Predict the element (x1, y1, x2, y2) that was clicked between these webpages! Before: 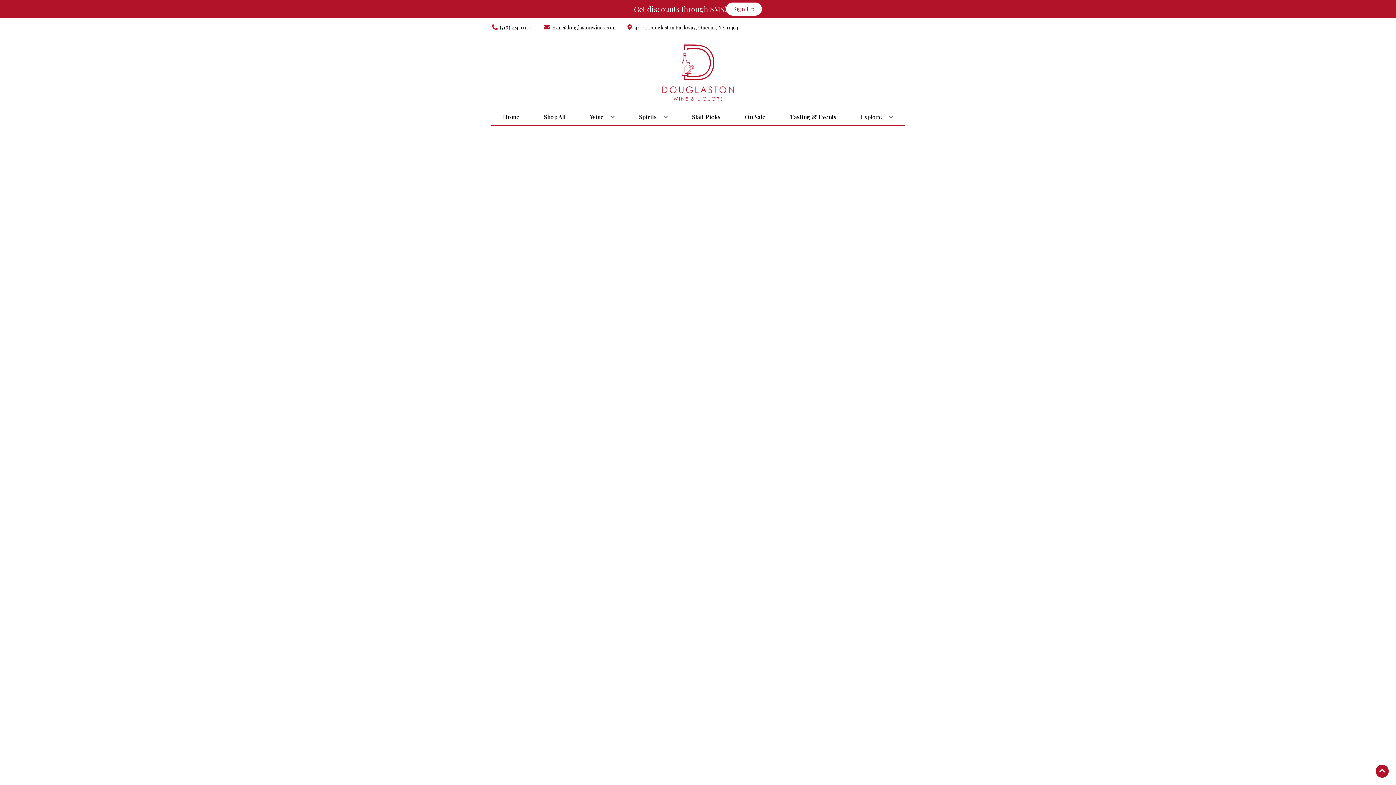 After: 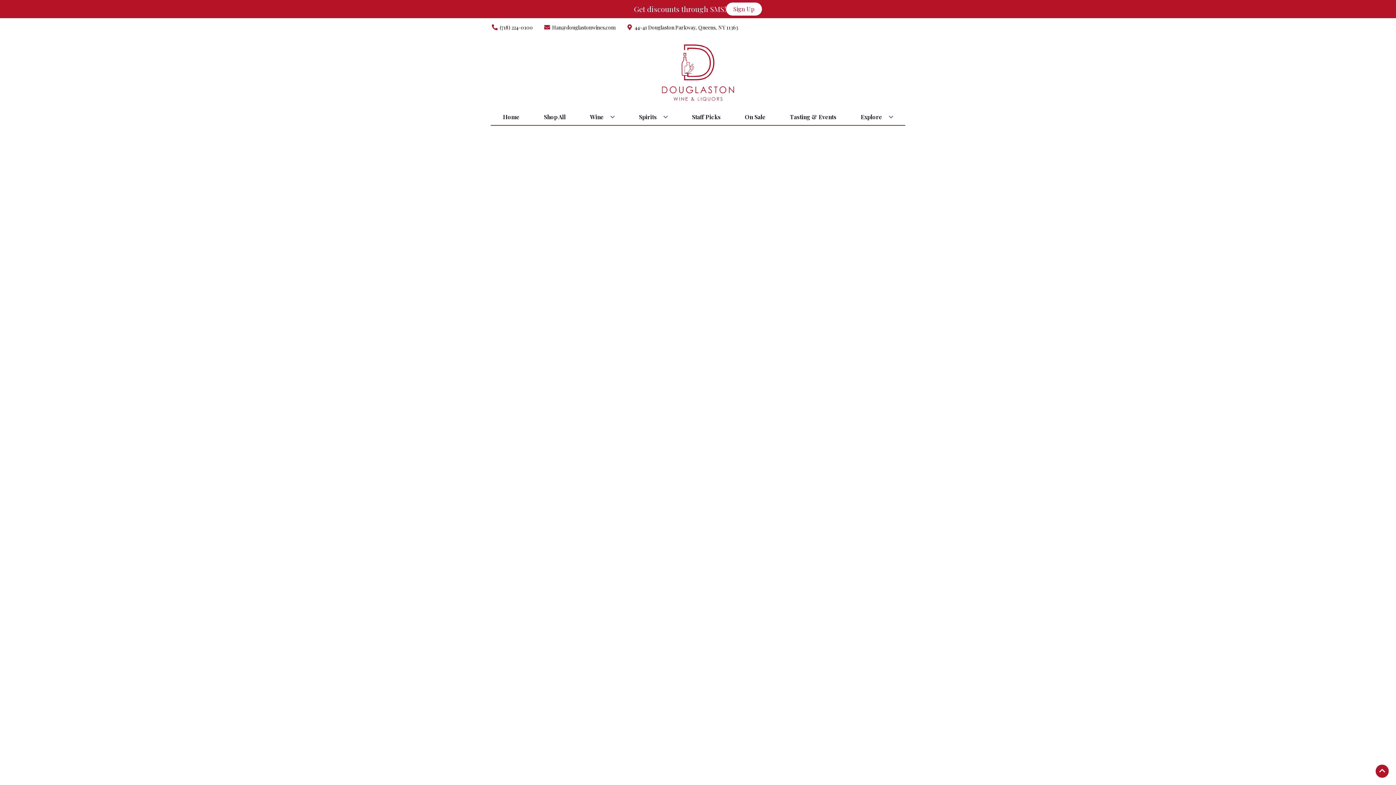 Action: bbox: (689, 109, 723, 125) label: Staff Picks